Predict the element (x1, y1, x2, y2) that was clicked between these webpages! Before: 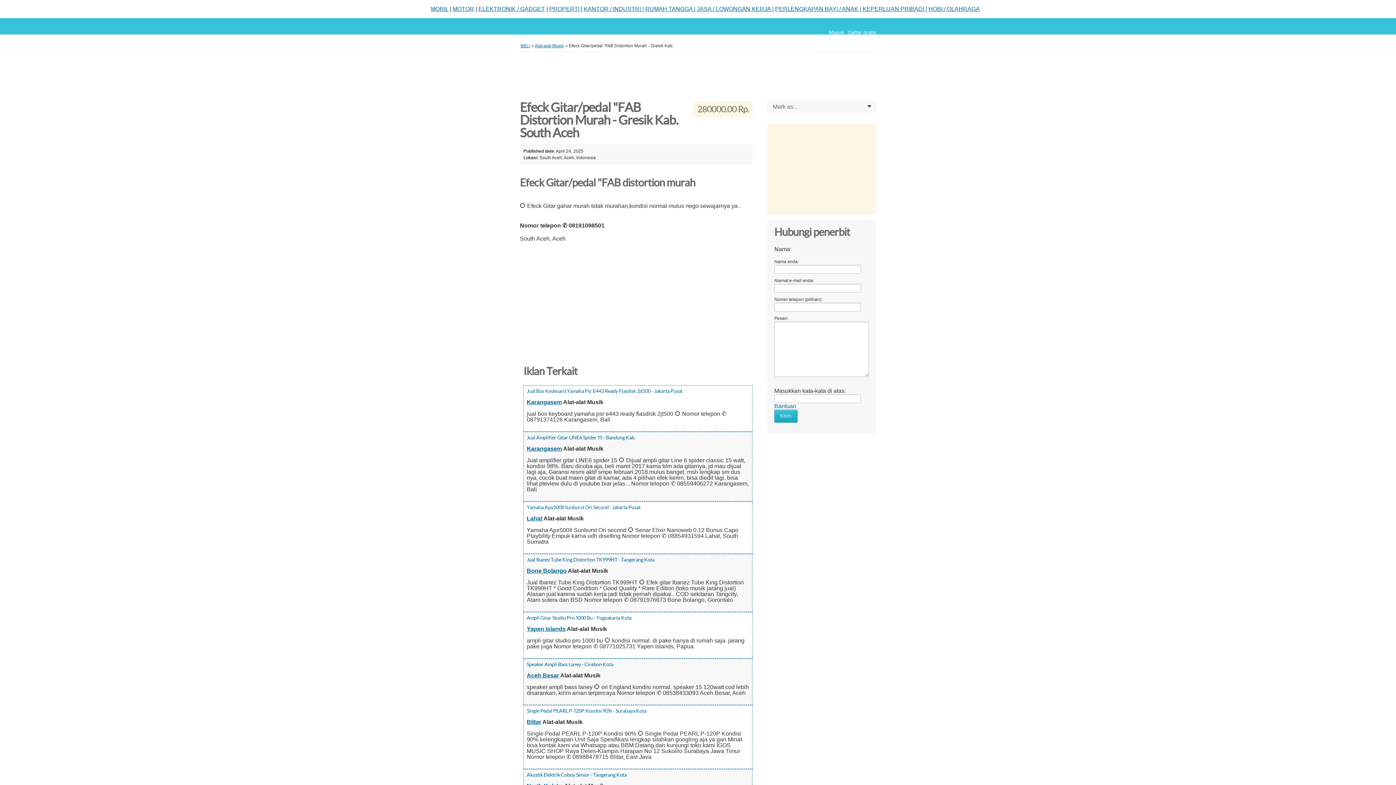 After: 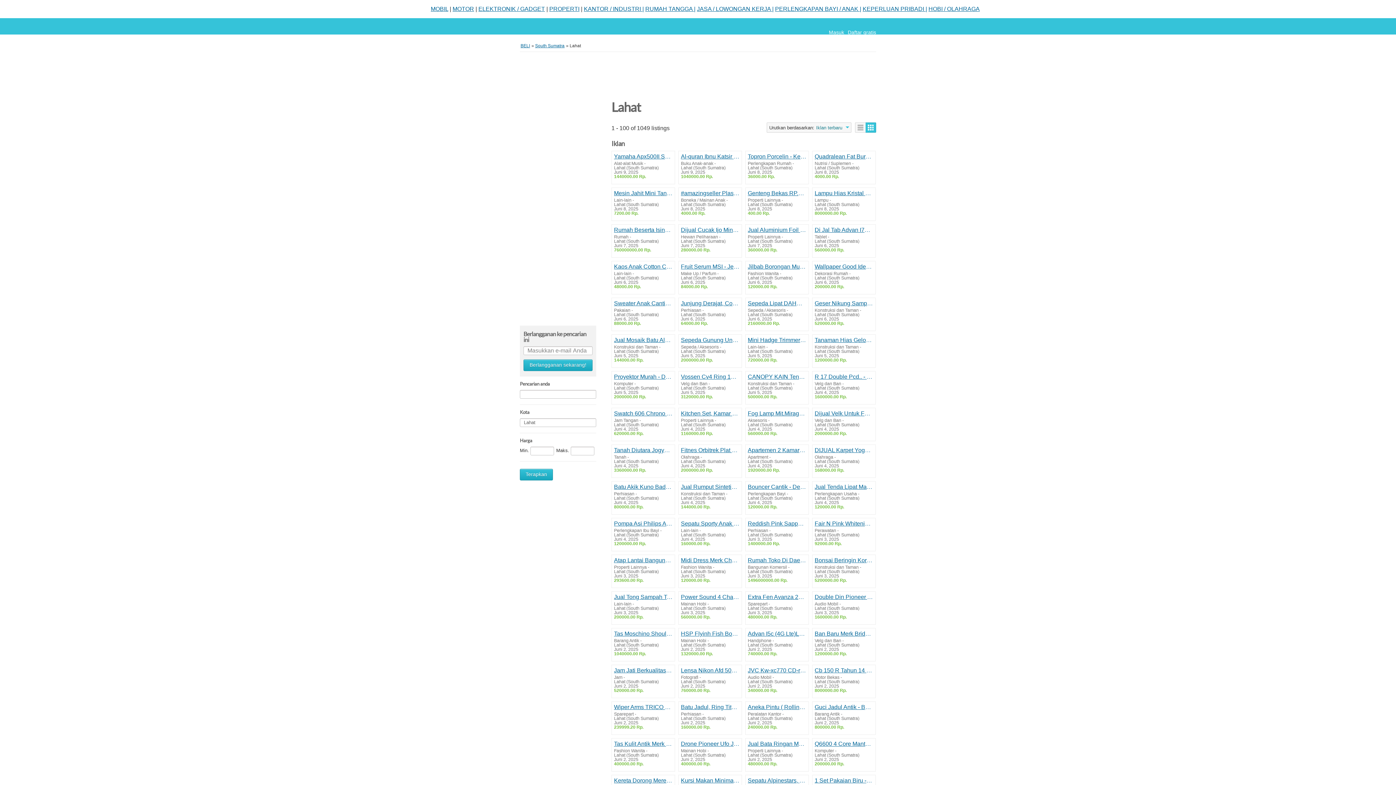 Action: label: Lahat bbox: (526, 515, 542, 521)